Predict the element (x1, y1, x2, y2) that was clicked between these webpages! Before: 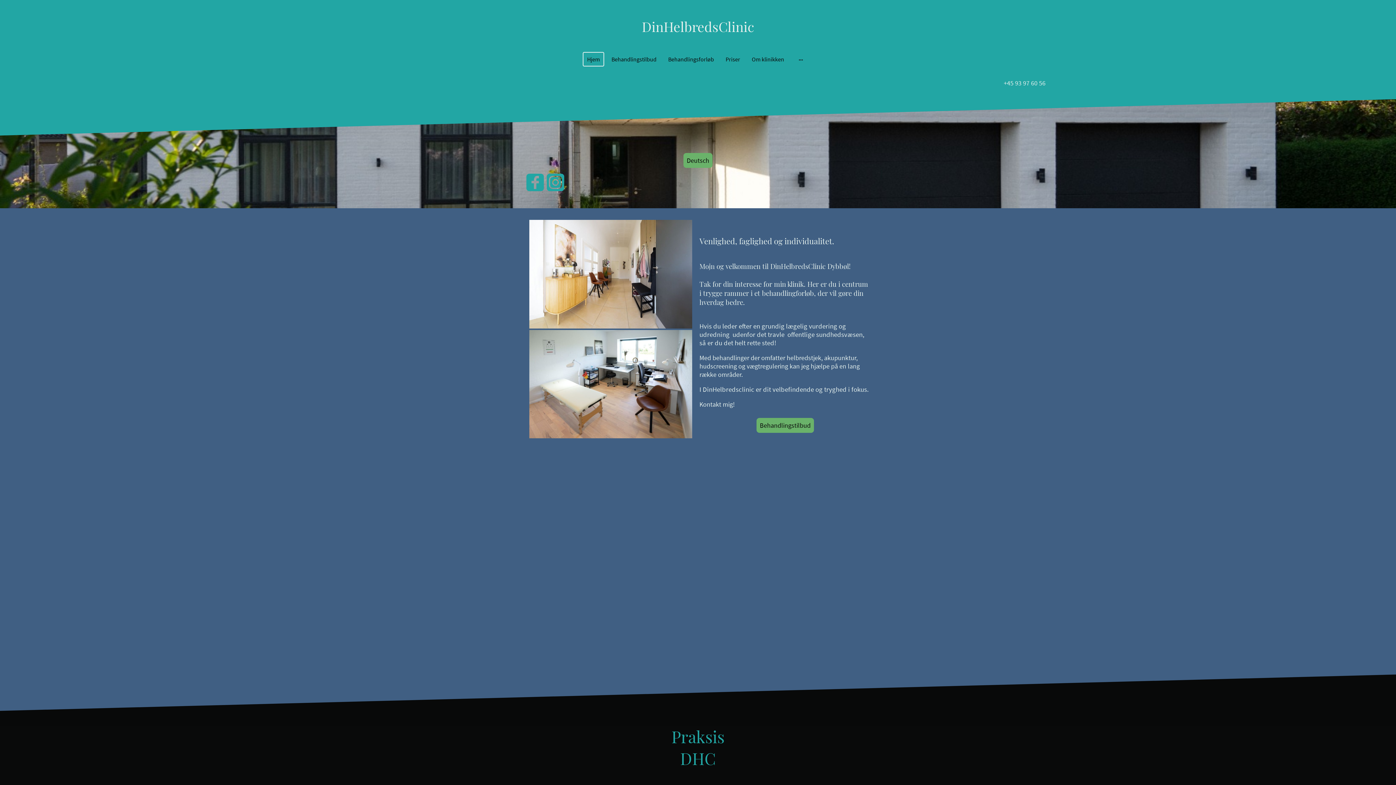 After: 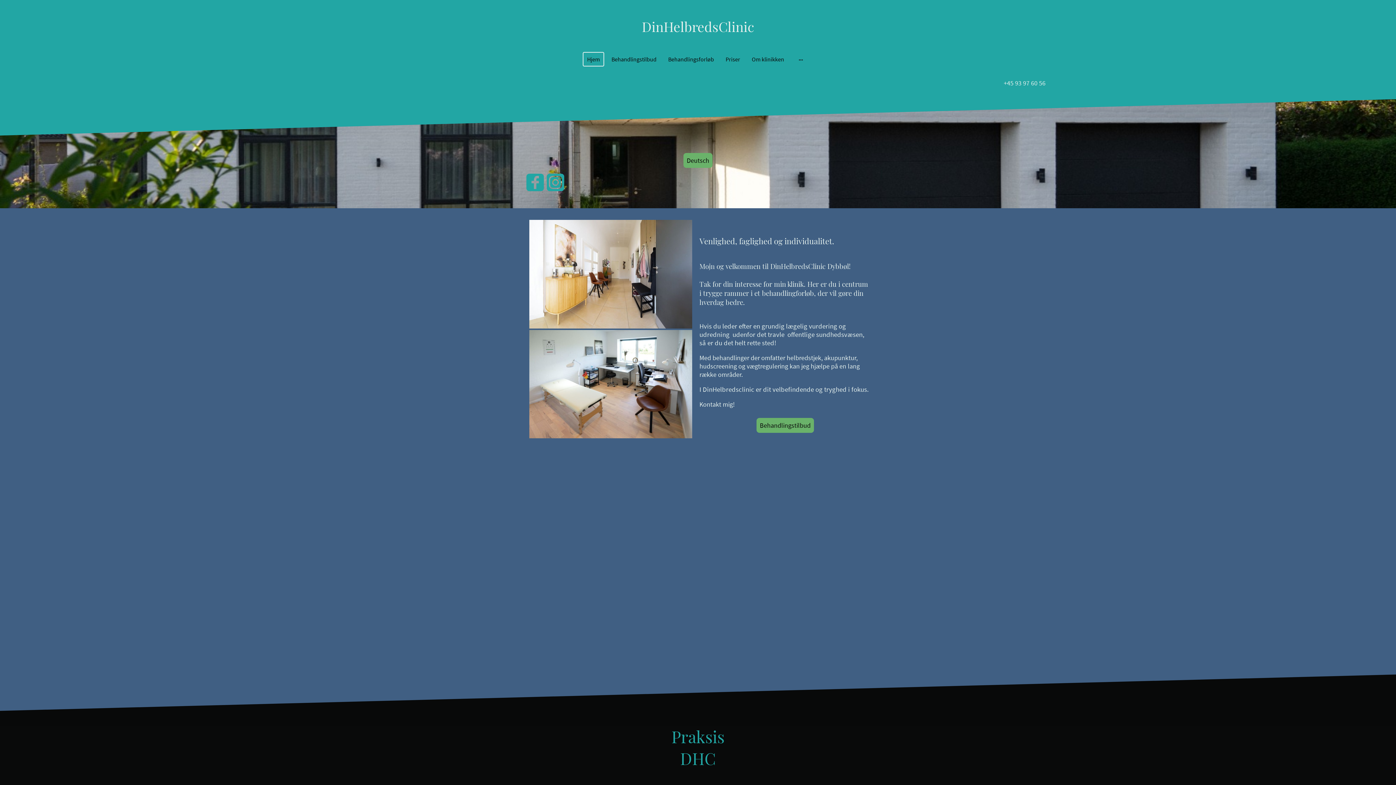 Action: bbox: (546, 173, 564, 191)